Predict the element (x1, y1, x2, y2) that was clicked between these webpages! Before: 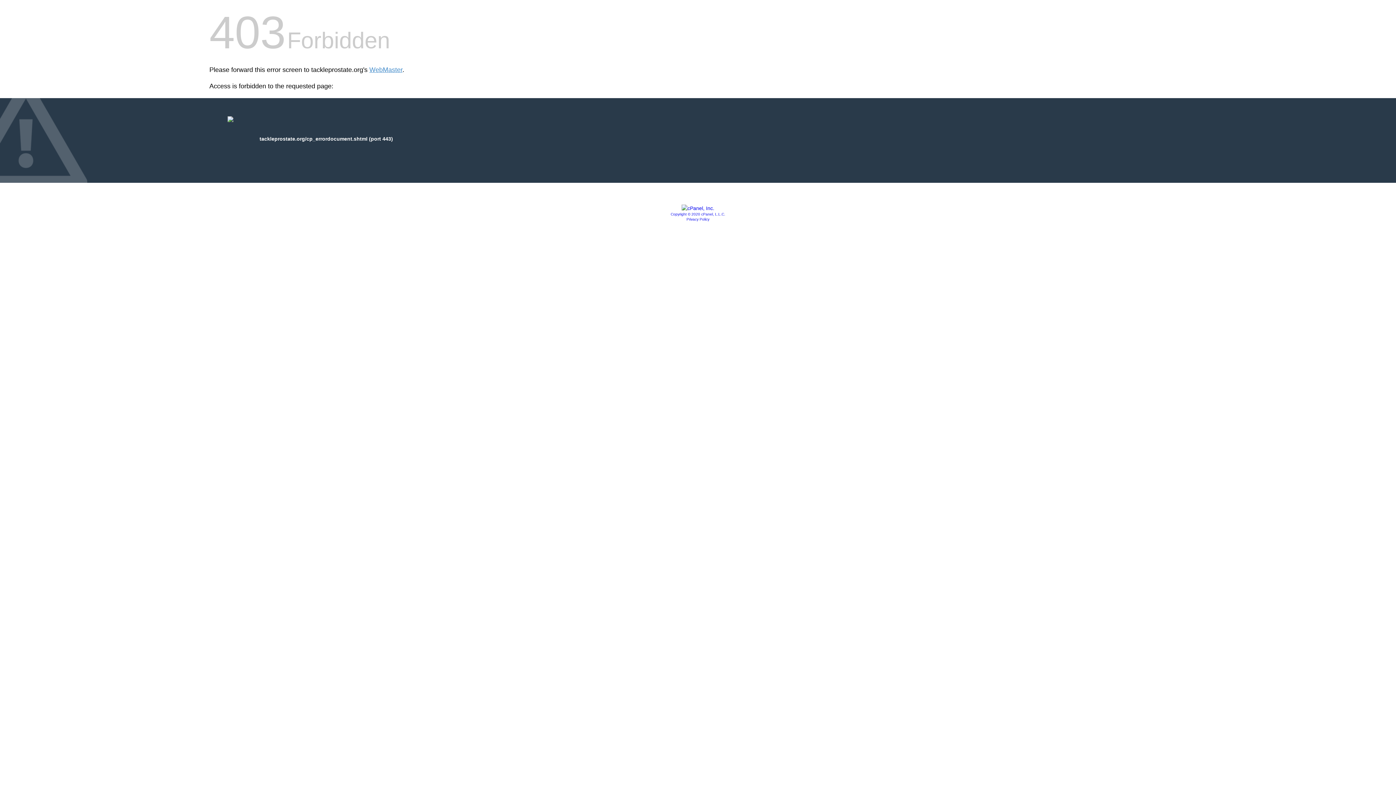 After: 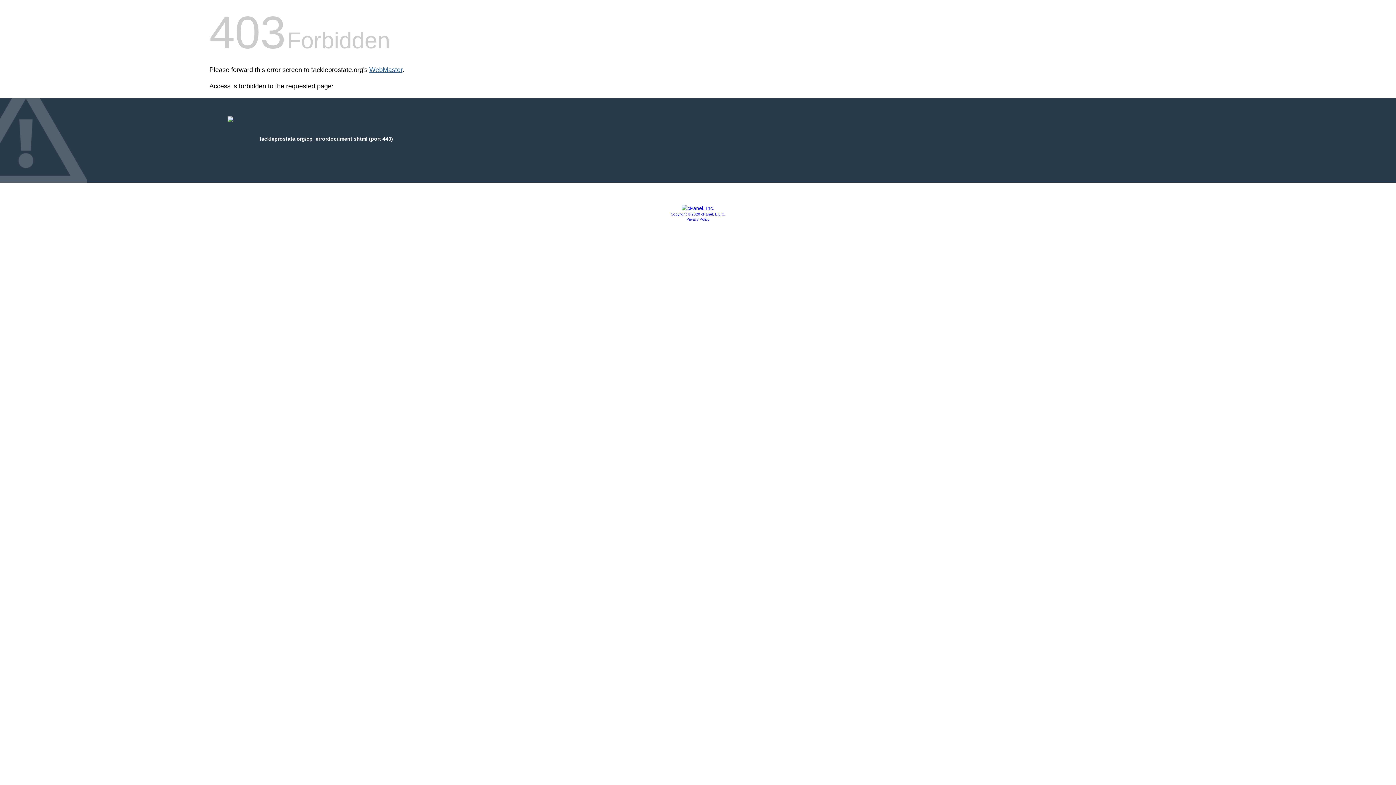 Action: bbox: (369, 66, 402, 73) label: WebMaster